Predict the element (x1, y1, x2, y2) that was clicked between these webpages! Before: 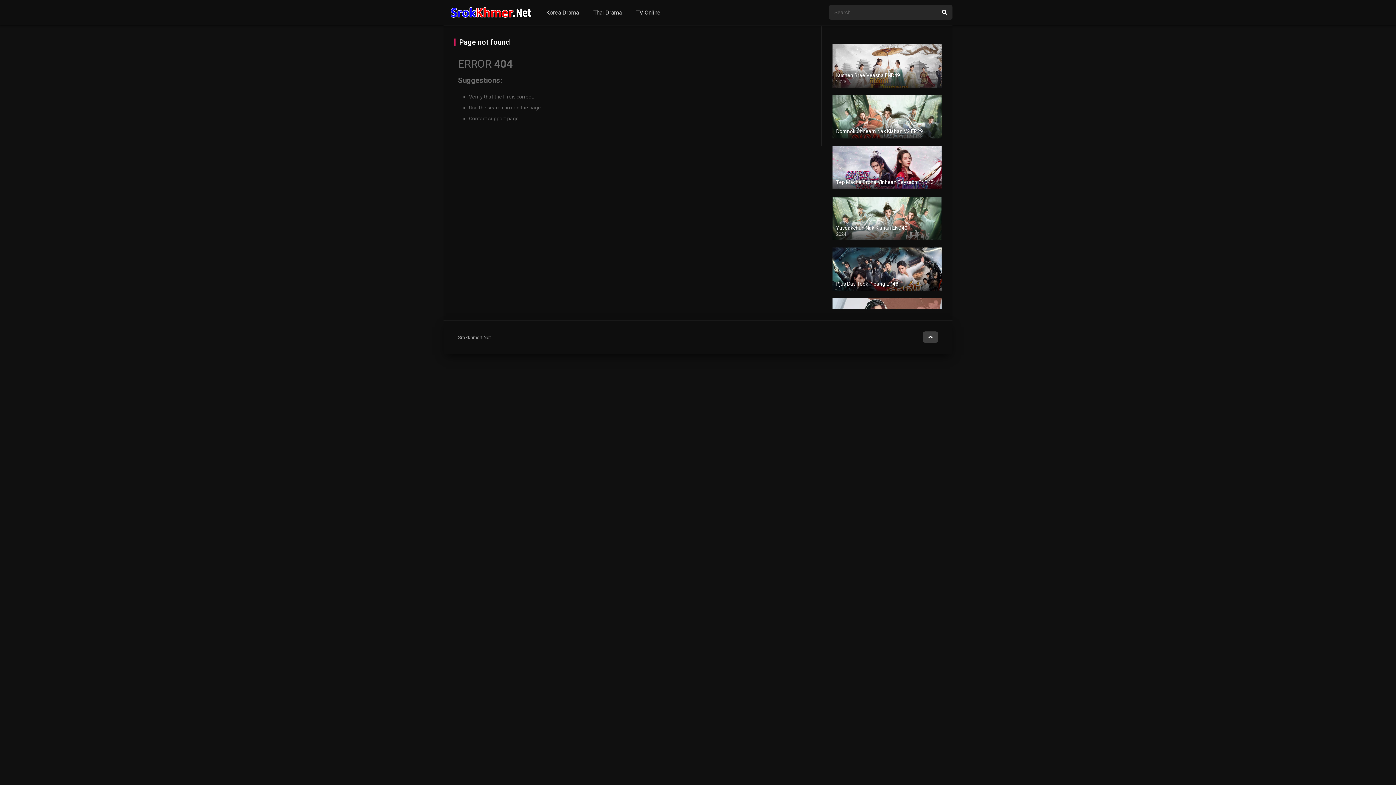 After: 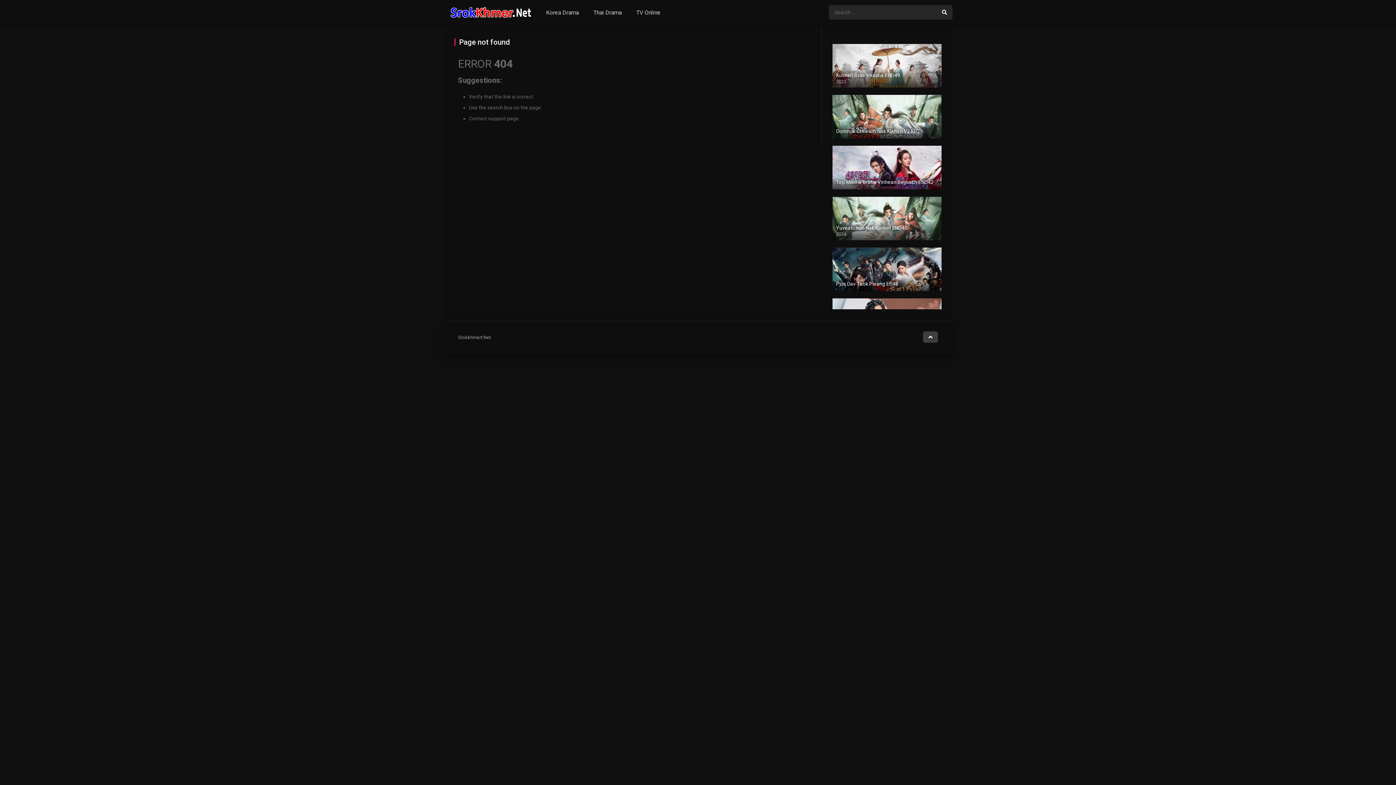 Action: bbox: (923, 331, 938, 342)